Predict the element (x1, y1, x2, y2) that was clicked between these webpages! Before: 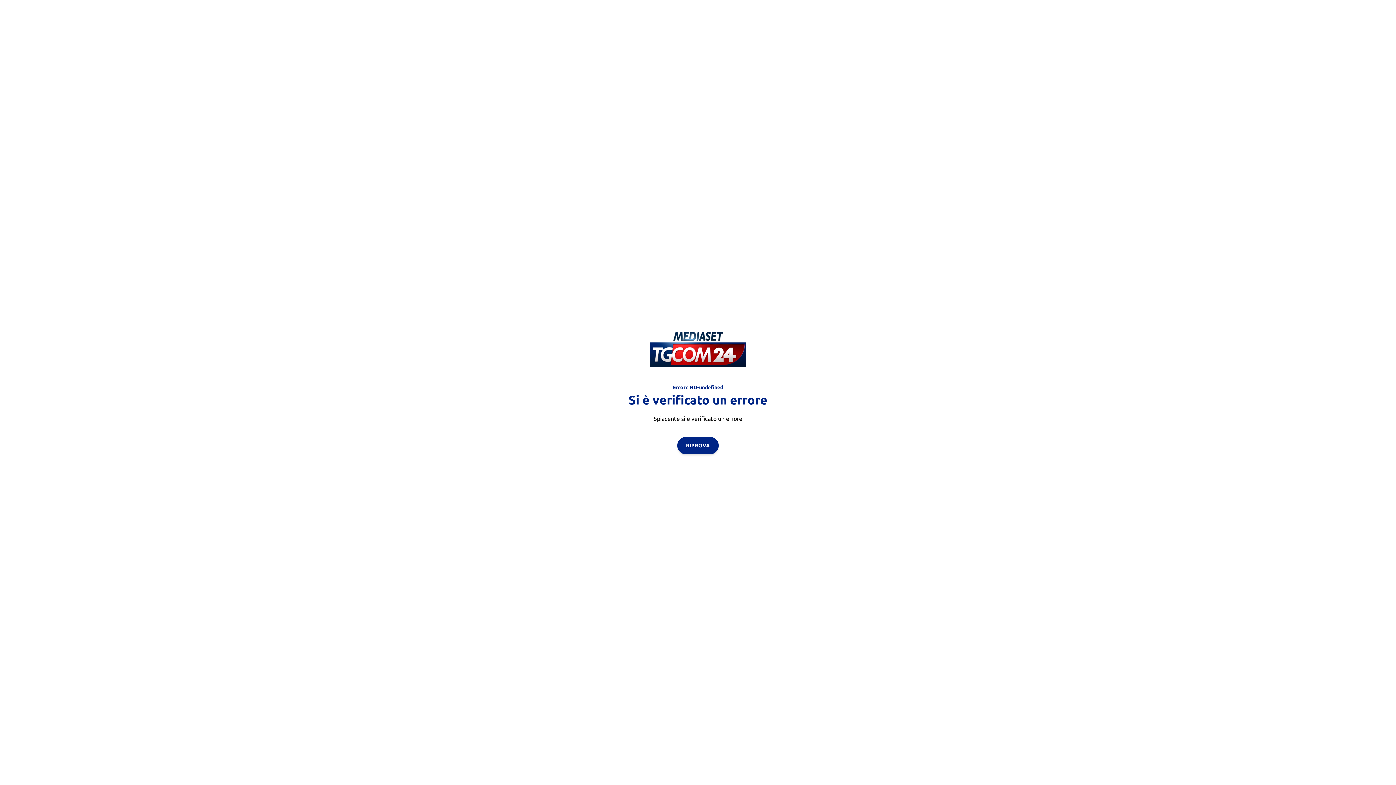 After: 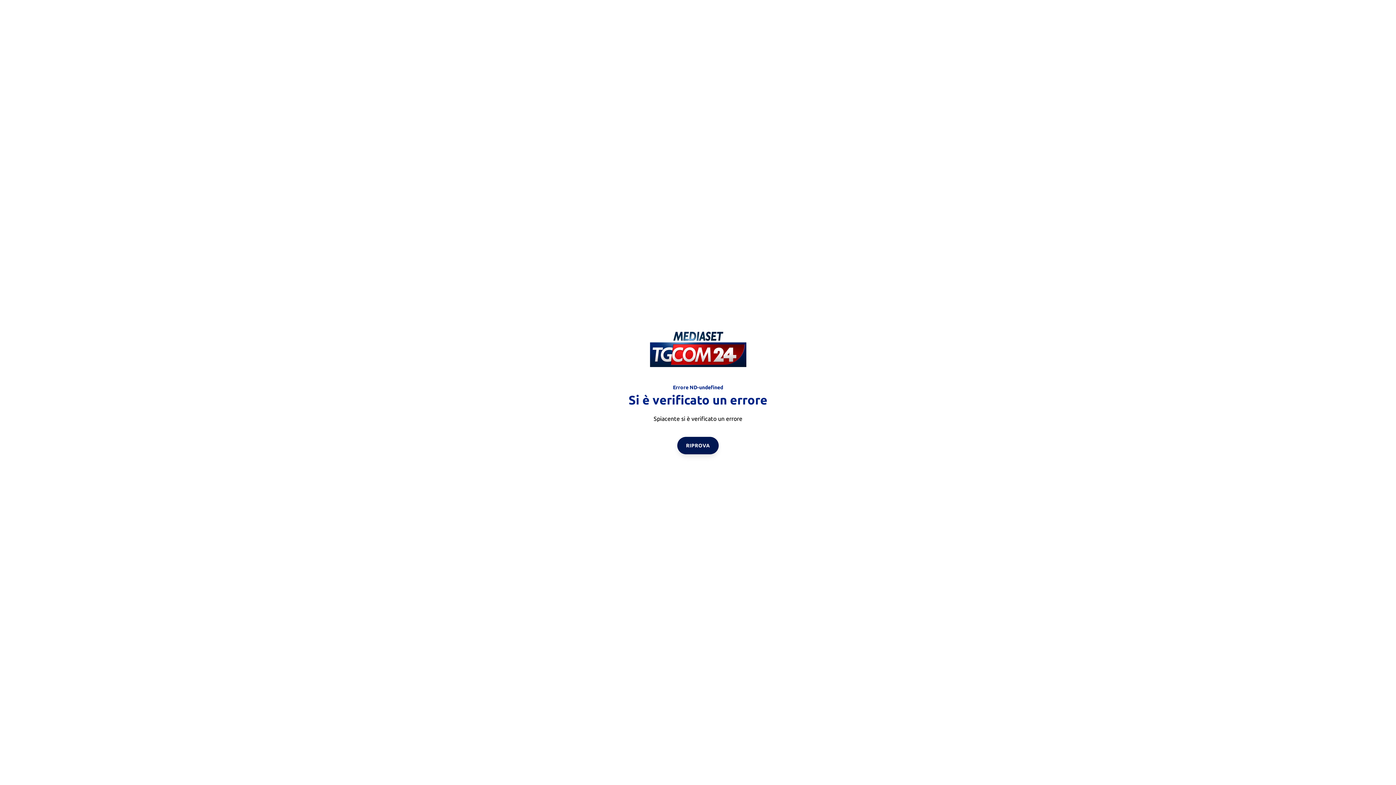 Action: bbox: (677, 436, 718, 454) label: RIPROVA